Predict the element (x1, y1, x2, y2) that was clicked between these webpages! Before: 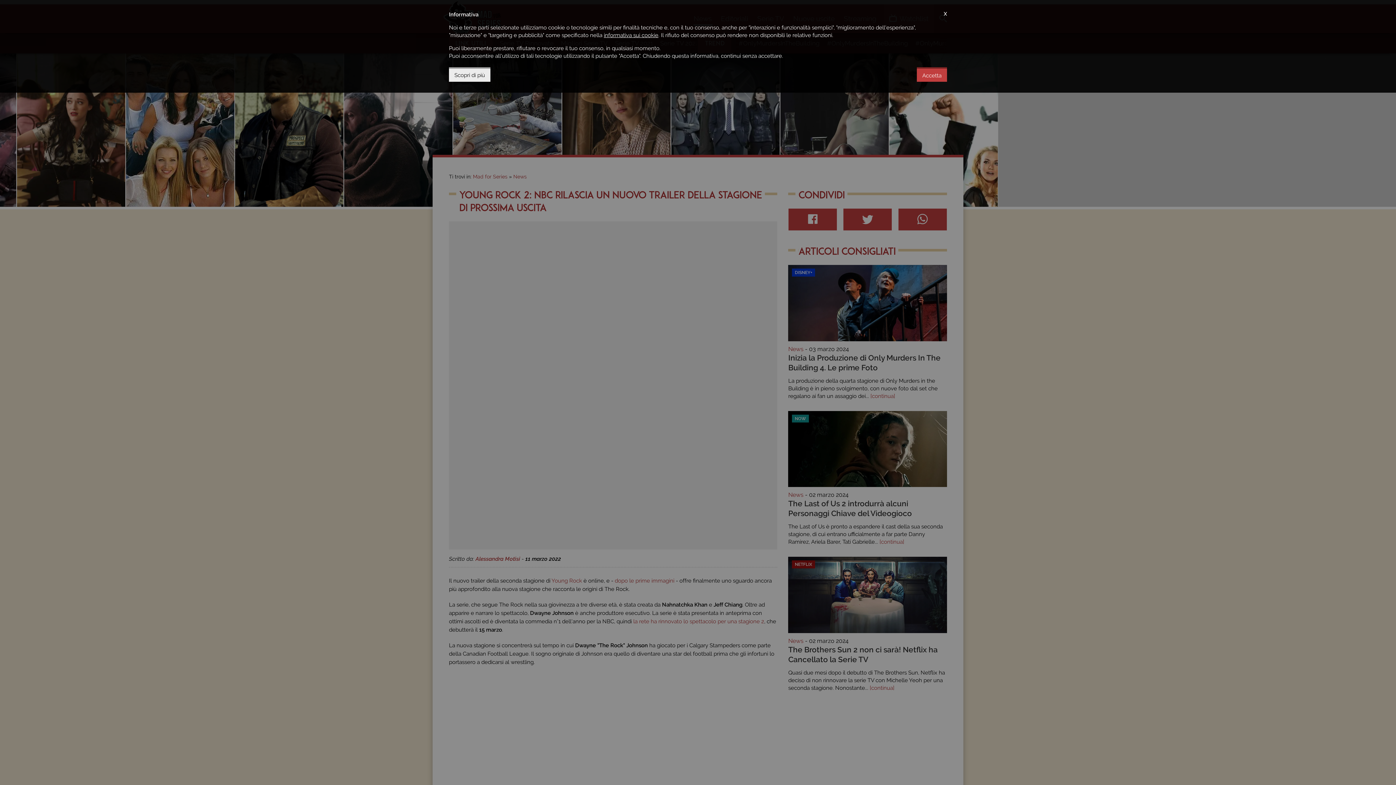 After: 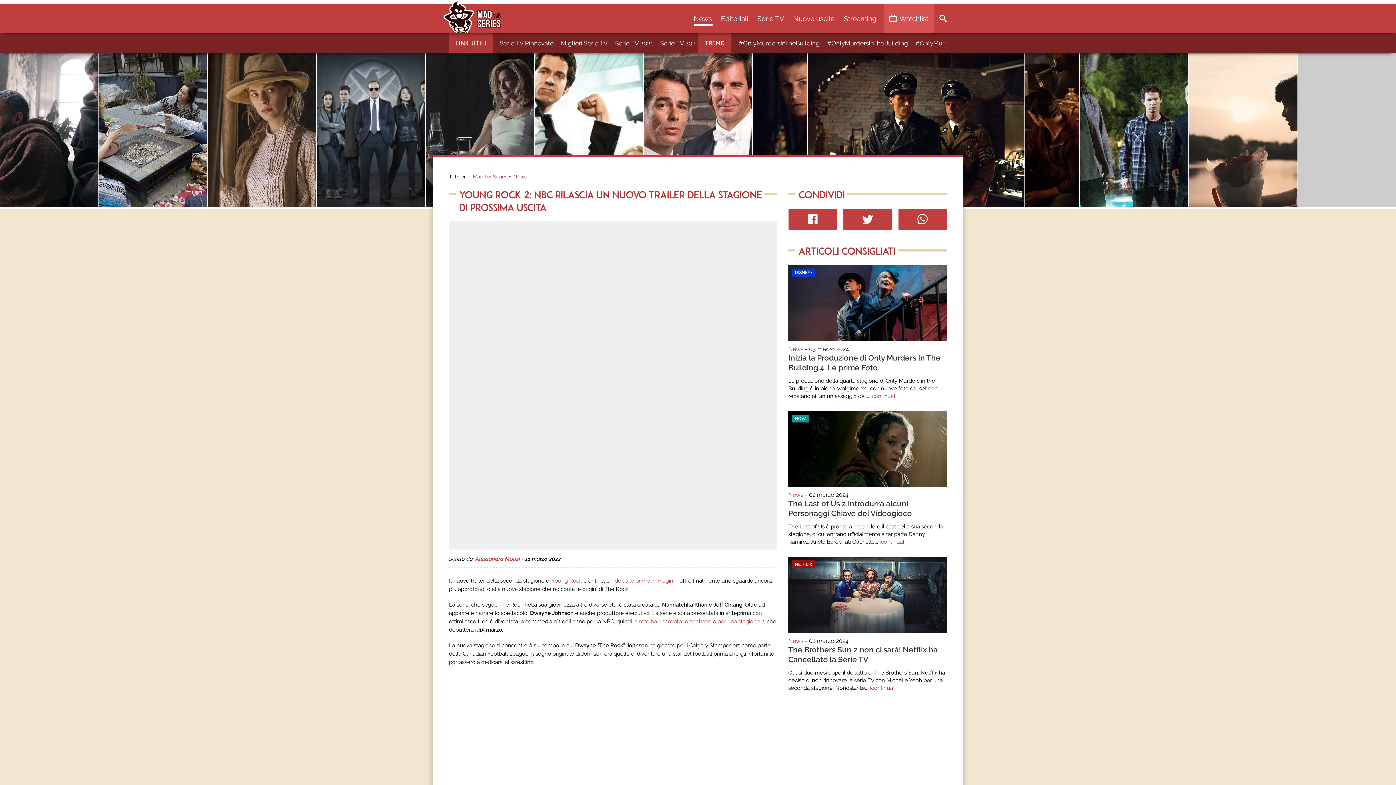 Action: bbox: (917, 67, 947, 81) label: Accetta